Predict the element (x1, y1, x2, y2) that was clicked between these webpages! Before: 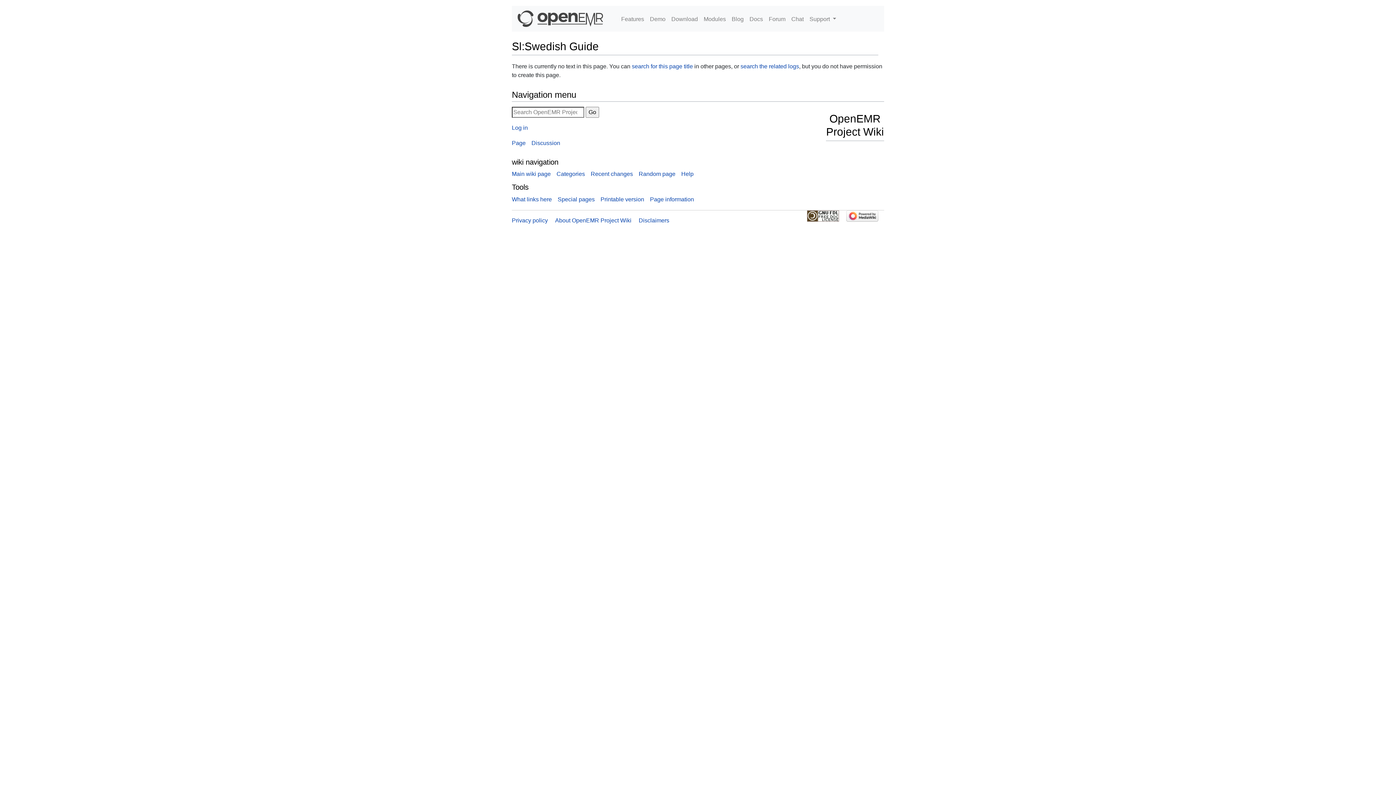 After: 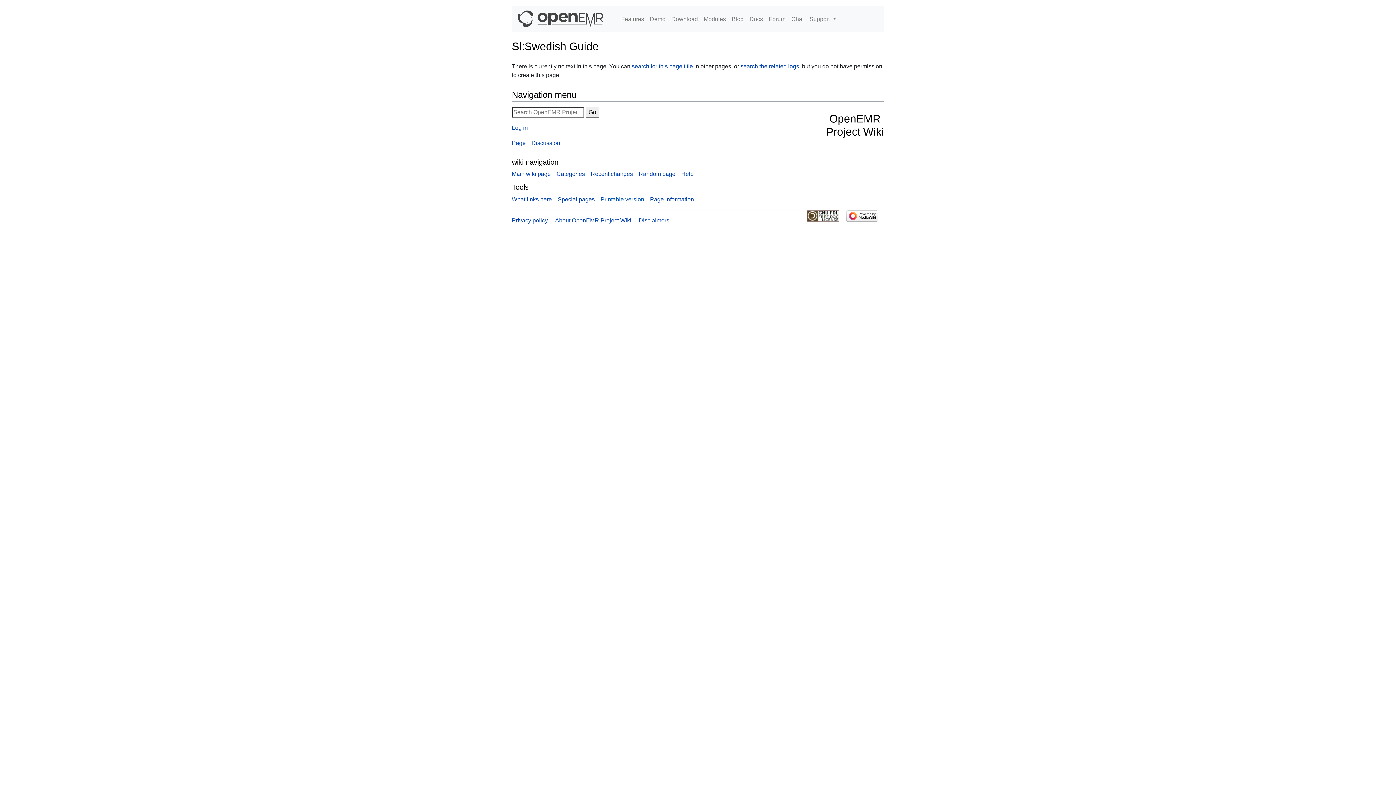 Action: bbox: (600, 196, 644, 202) label: Printable version